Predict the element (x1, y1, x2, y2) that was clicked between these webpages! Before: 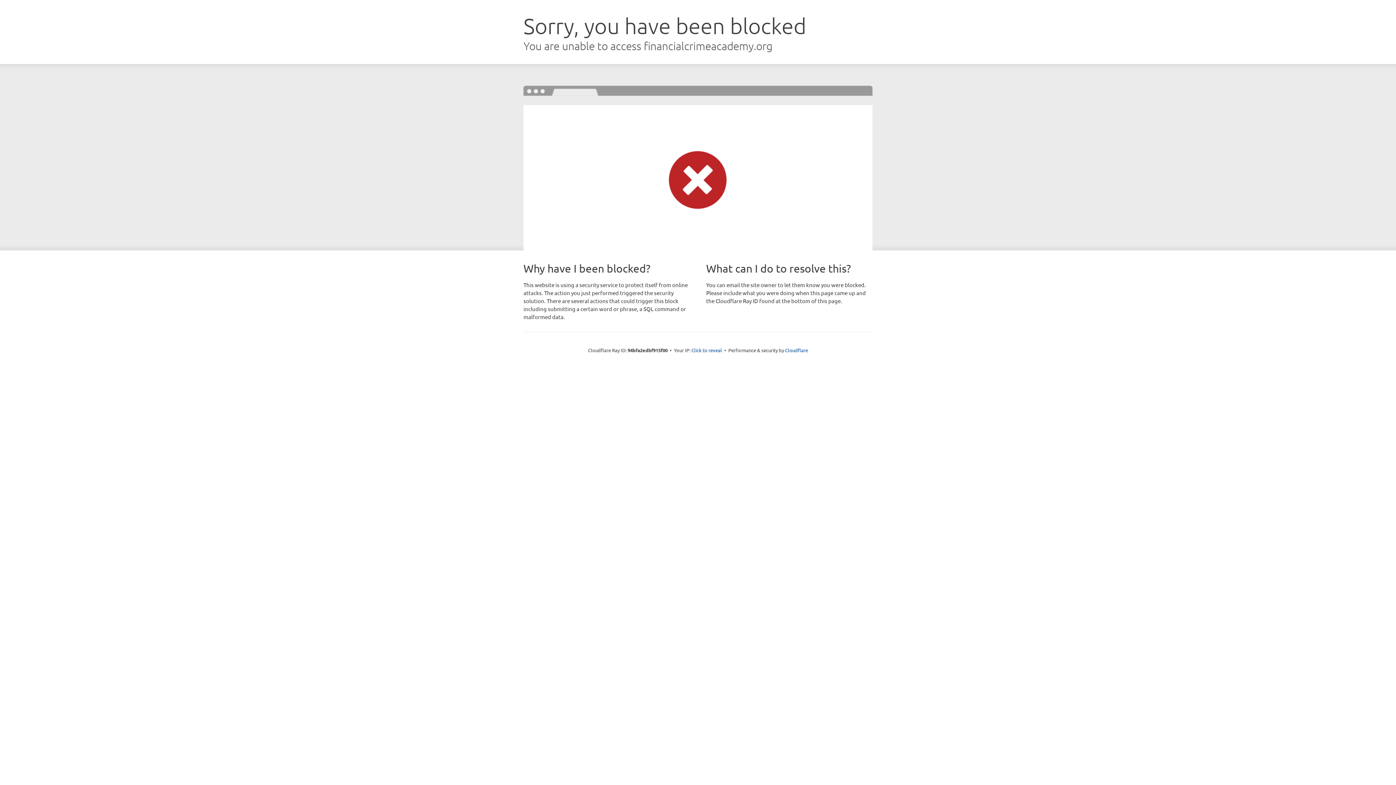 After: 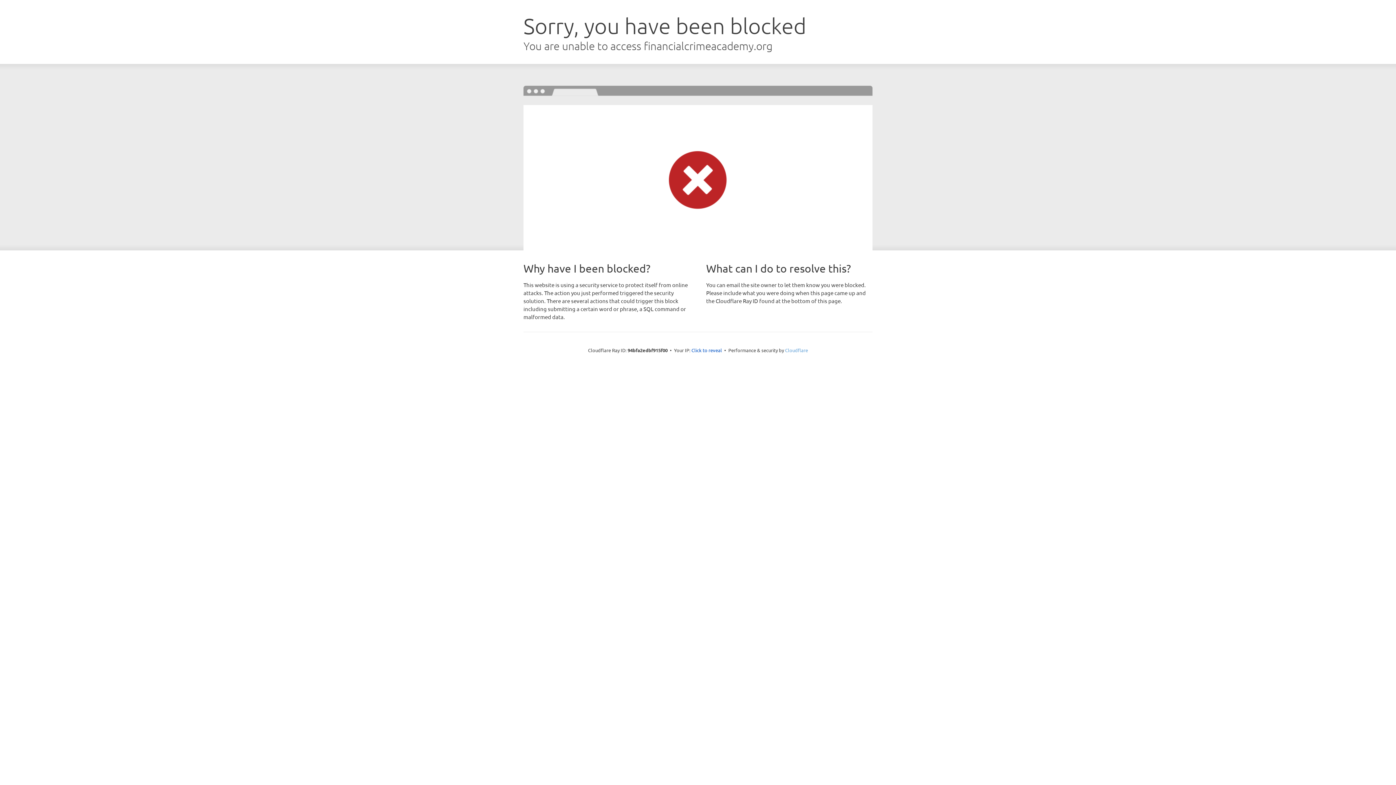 Action: bbox: (785, 347, 808, 353) label: Cloudflare